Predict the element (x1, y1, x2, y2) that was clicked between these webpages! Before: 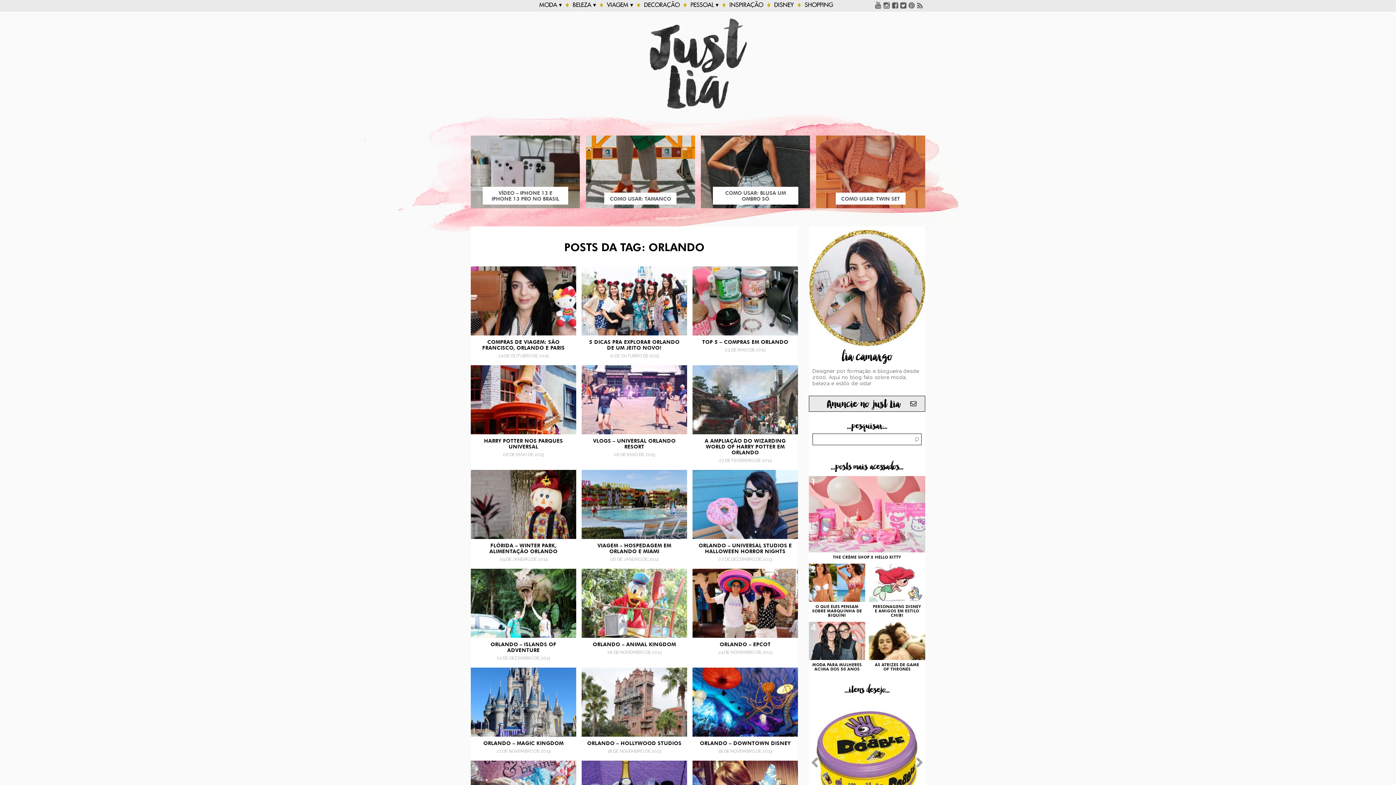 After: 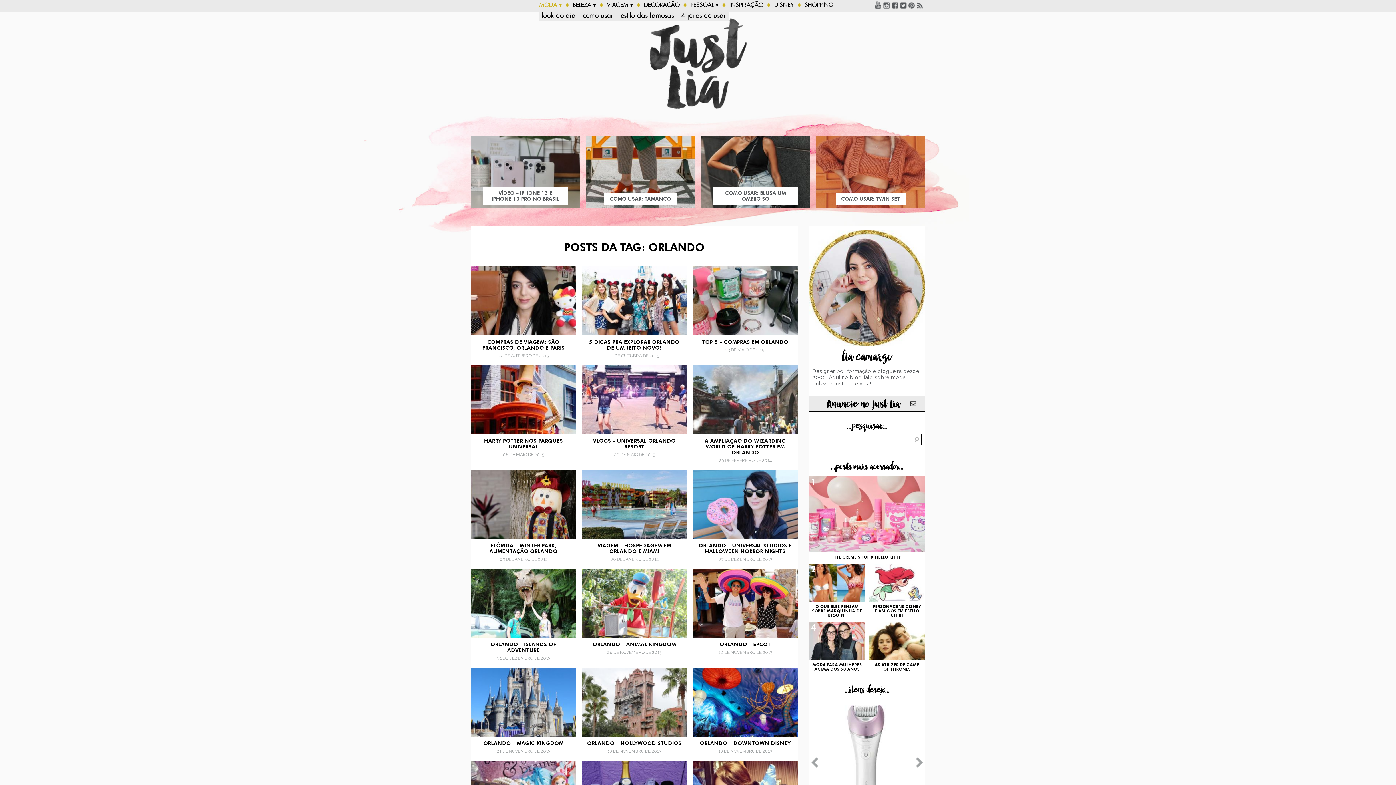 Action: label: MODA ▾ bbox: (539, 0, 562, 10)